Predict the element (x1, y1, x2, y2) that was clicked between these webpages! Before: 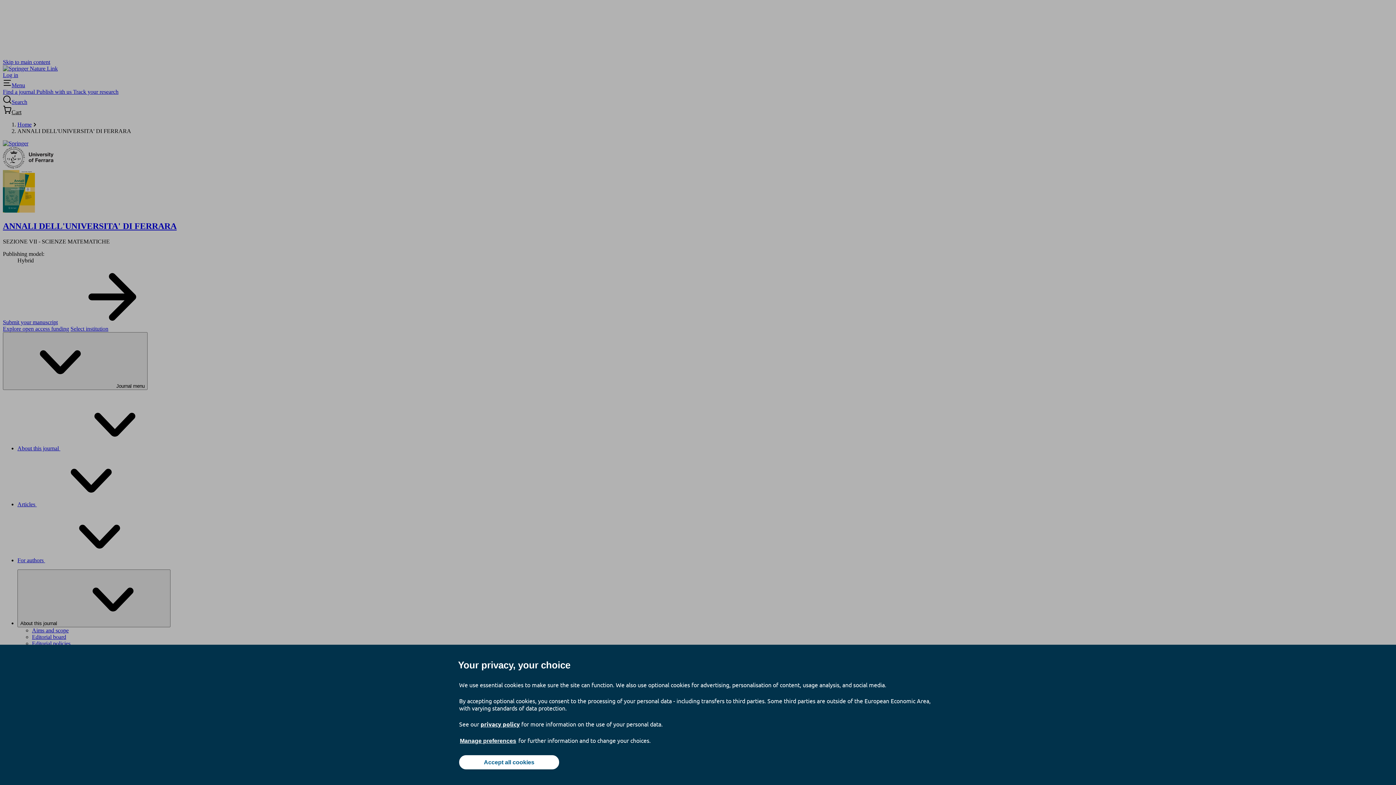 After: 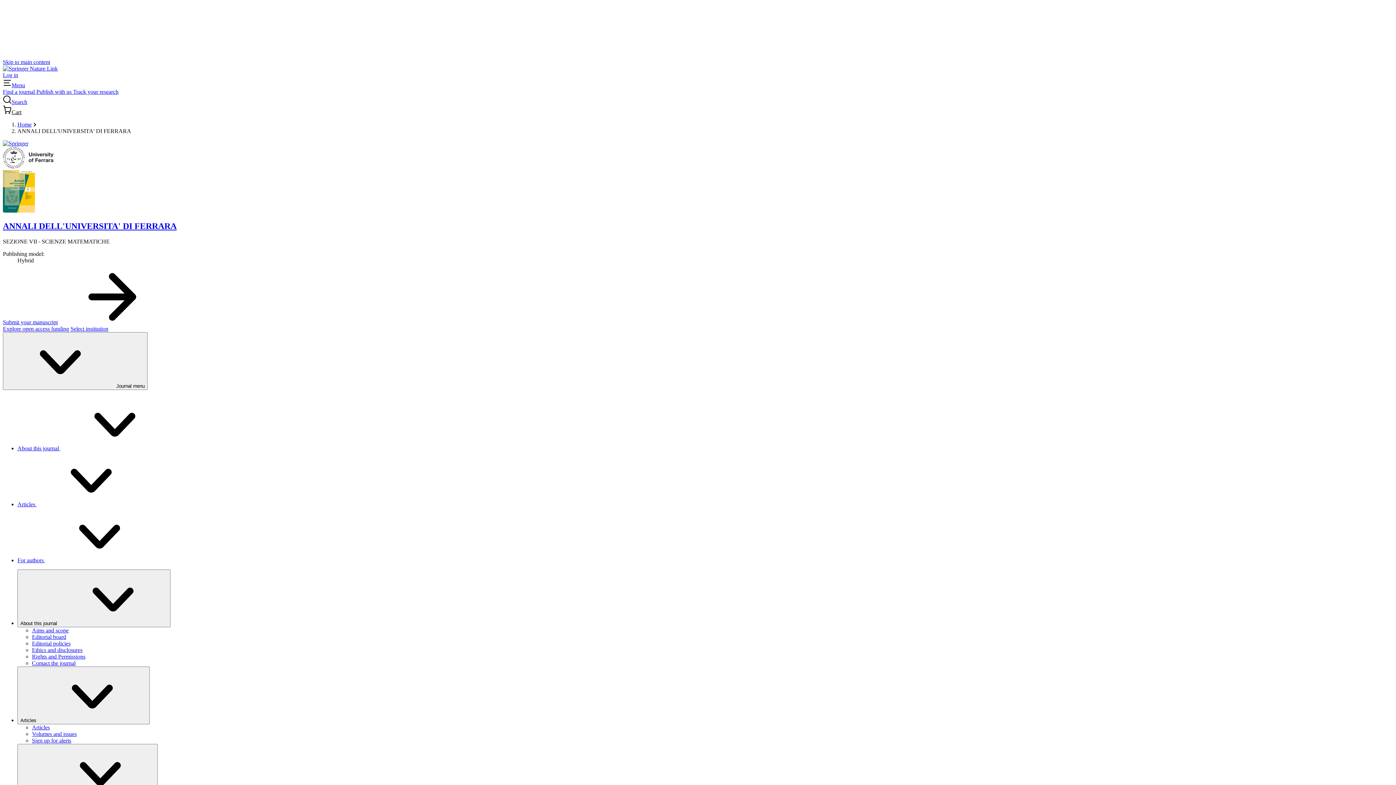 Action: label: Accept all cookies bbox: (459, 755, 559, 769)